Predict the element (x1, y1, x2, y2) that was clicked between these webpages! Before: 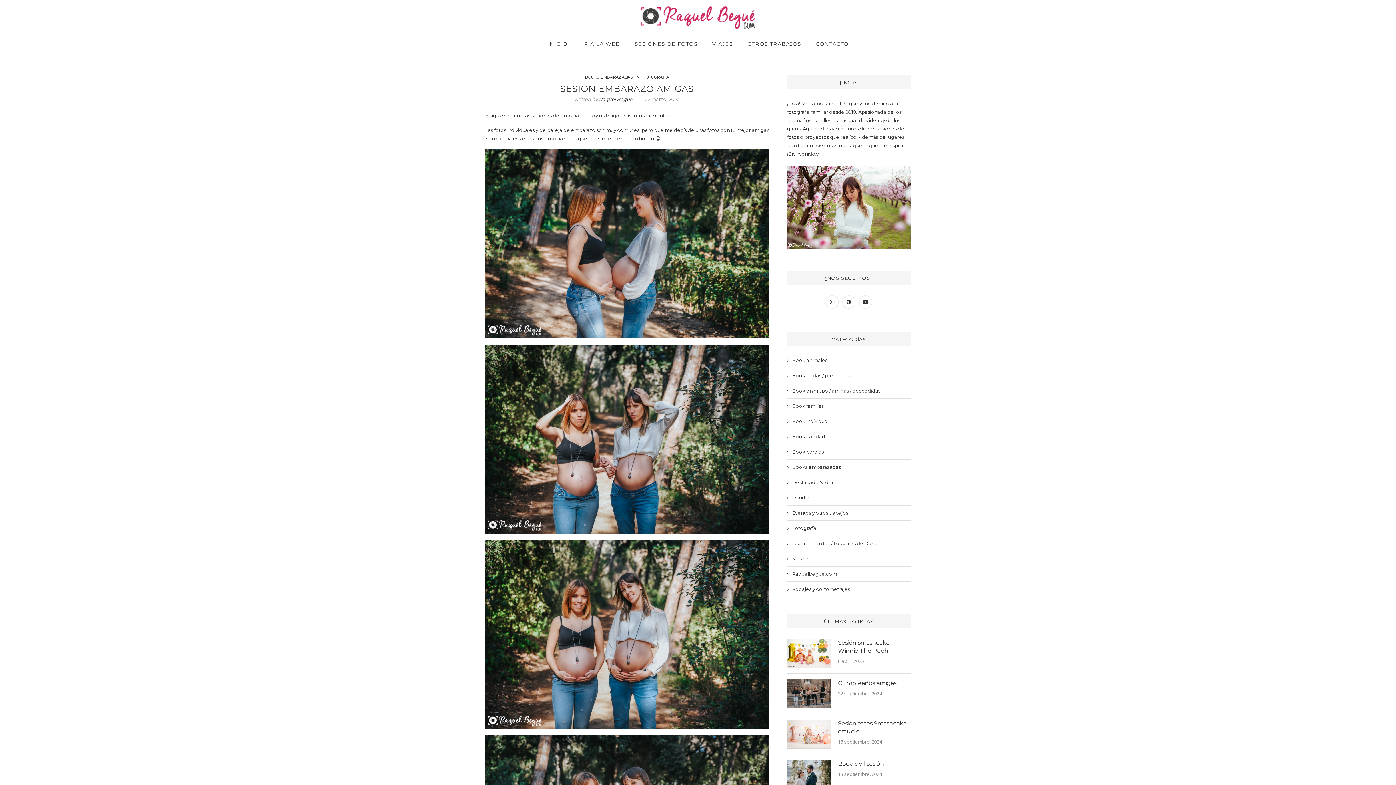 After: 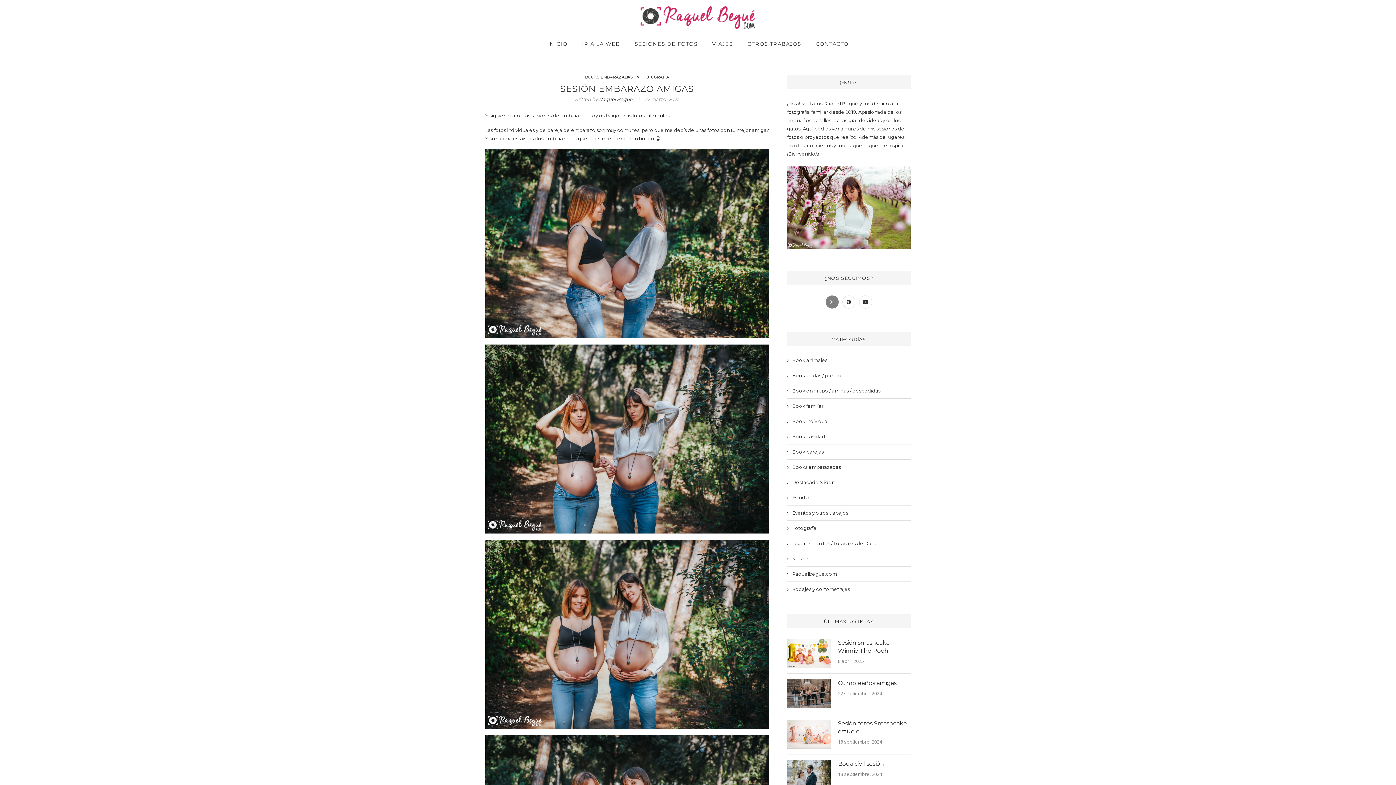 Action: bbox: (824, 299, 840, 305)